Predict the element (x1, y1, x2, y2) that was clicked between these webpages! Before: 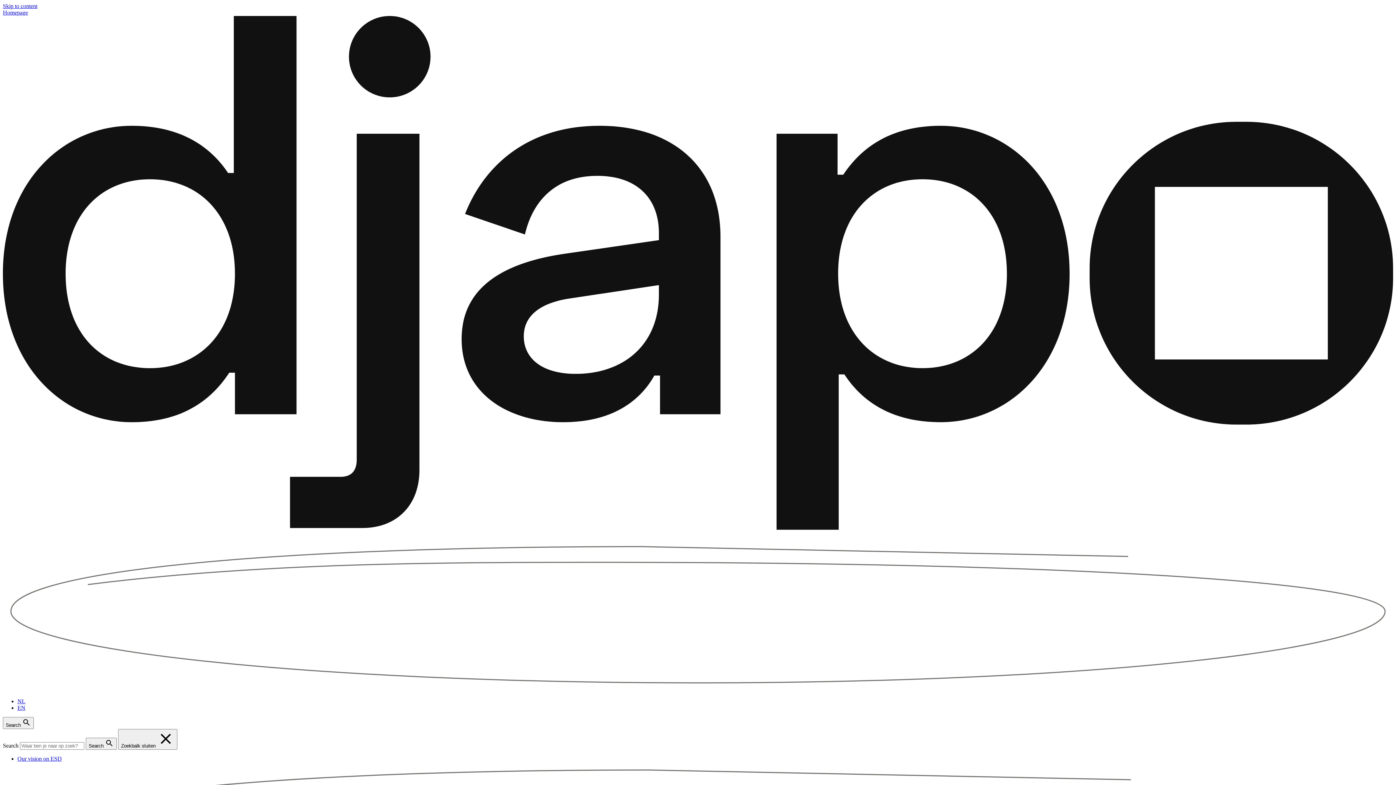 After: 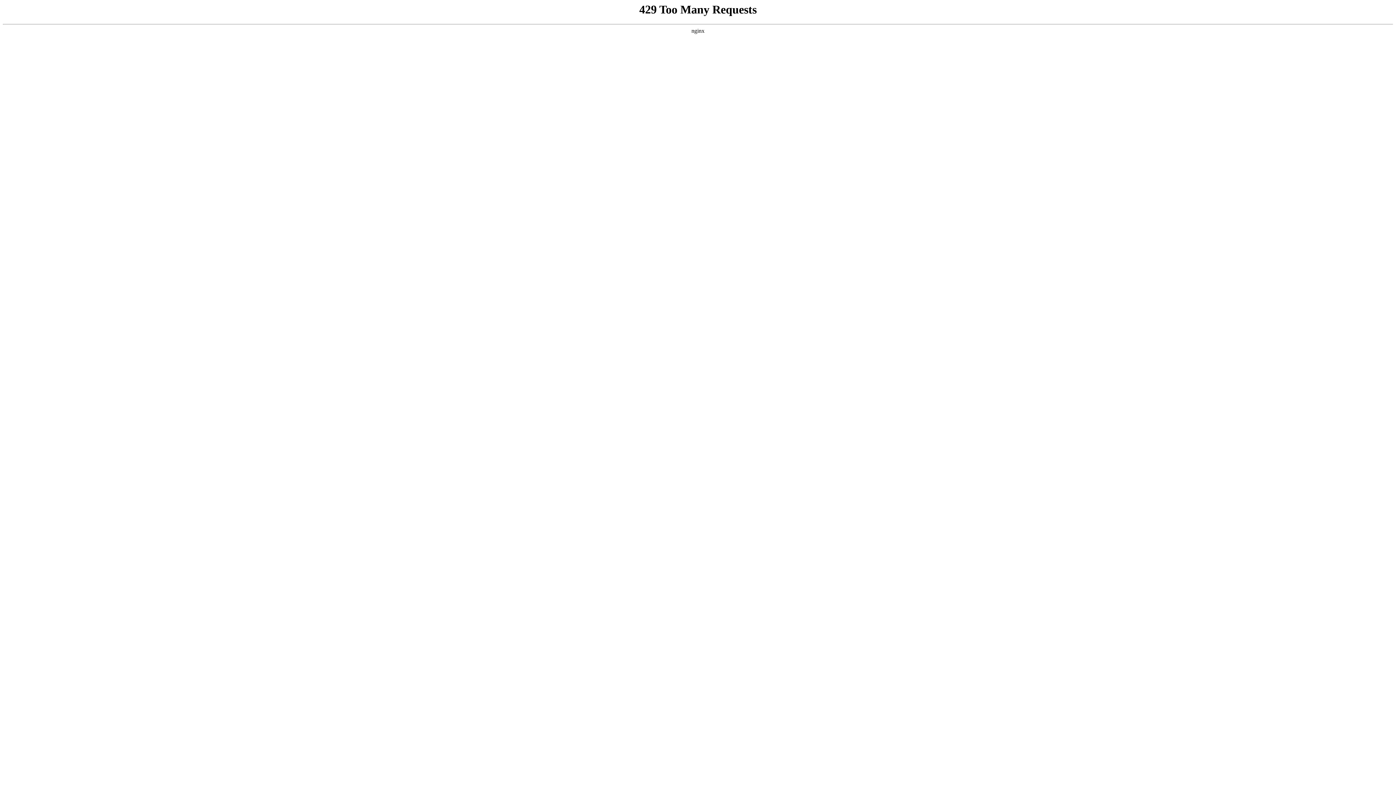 Action: bbox: (2, 9, 1393, 692) label: Homepage  